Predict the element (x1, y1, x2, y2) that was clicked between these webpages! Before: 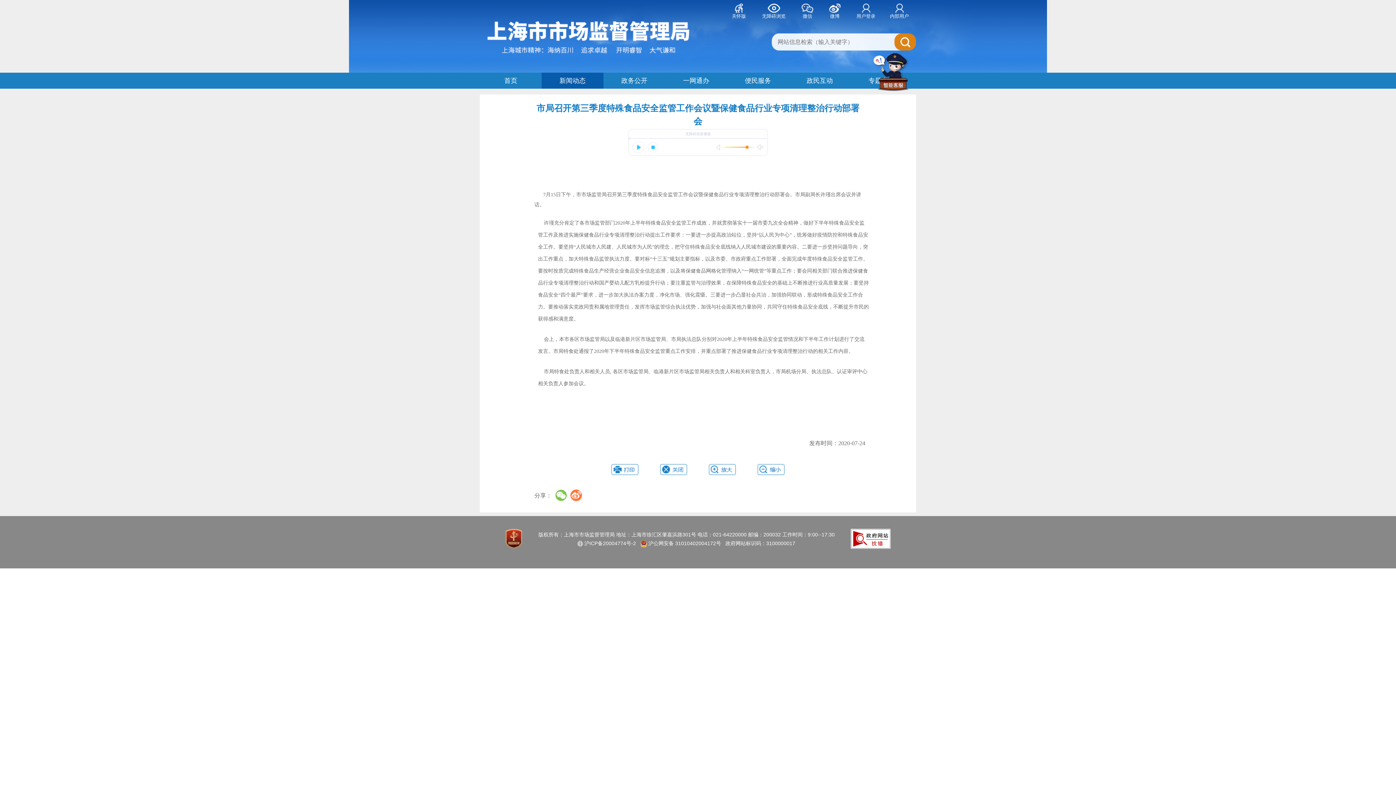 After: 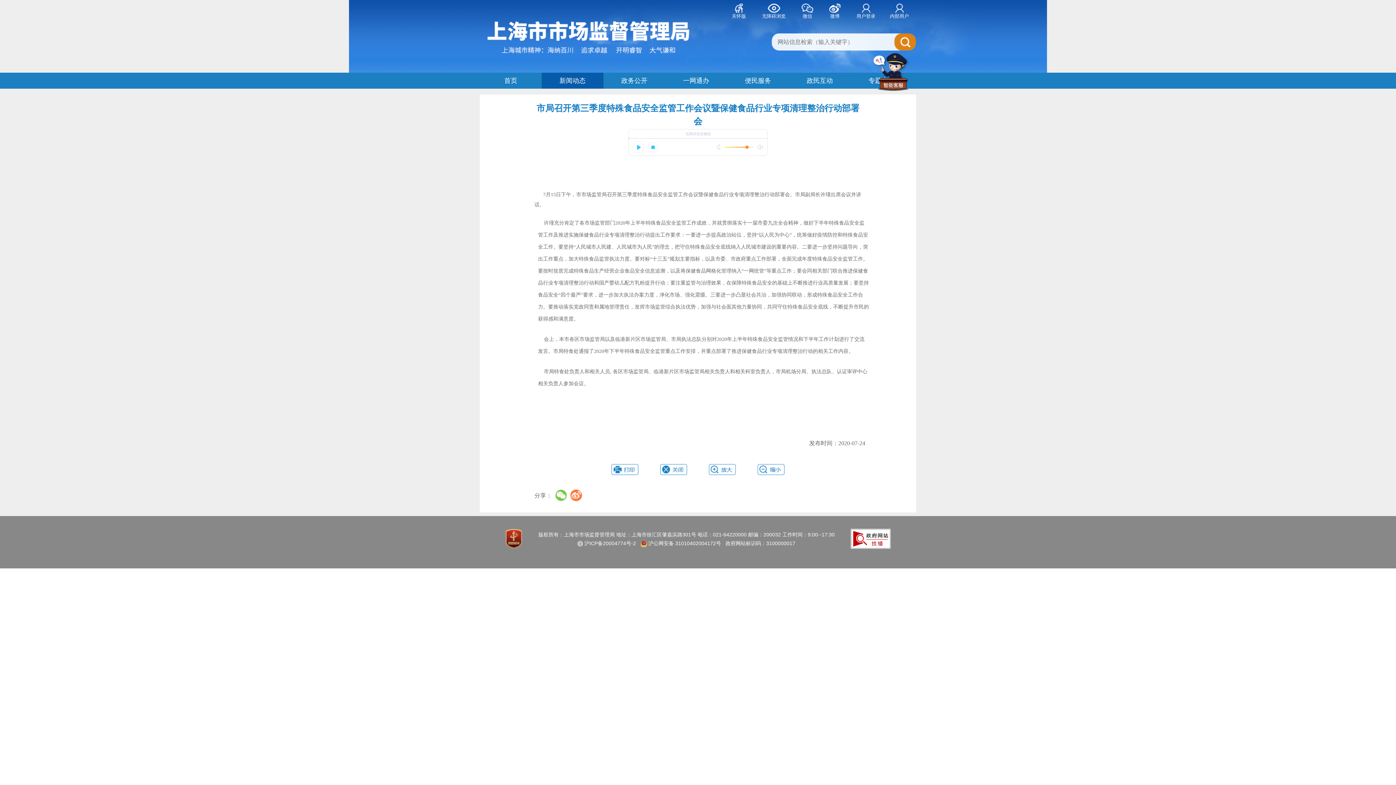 Action: bbox: (873, 68, 909, 74)